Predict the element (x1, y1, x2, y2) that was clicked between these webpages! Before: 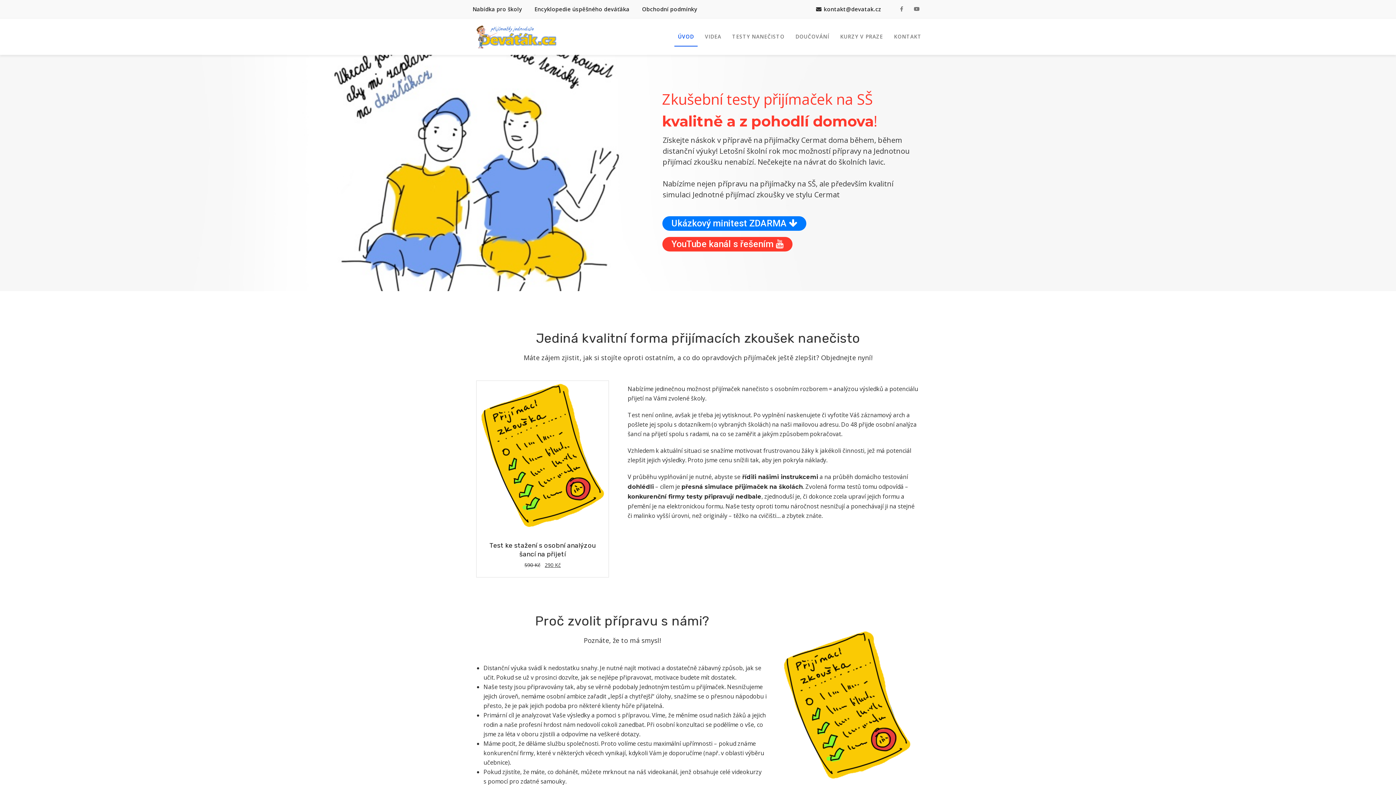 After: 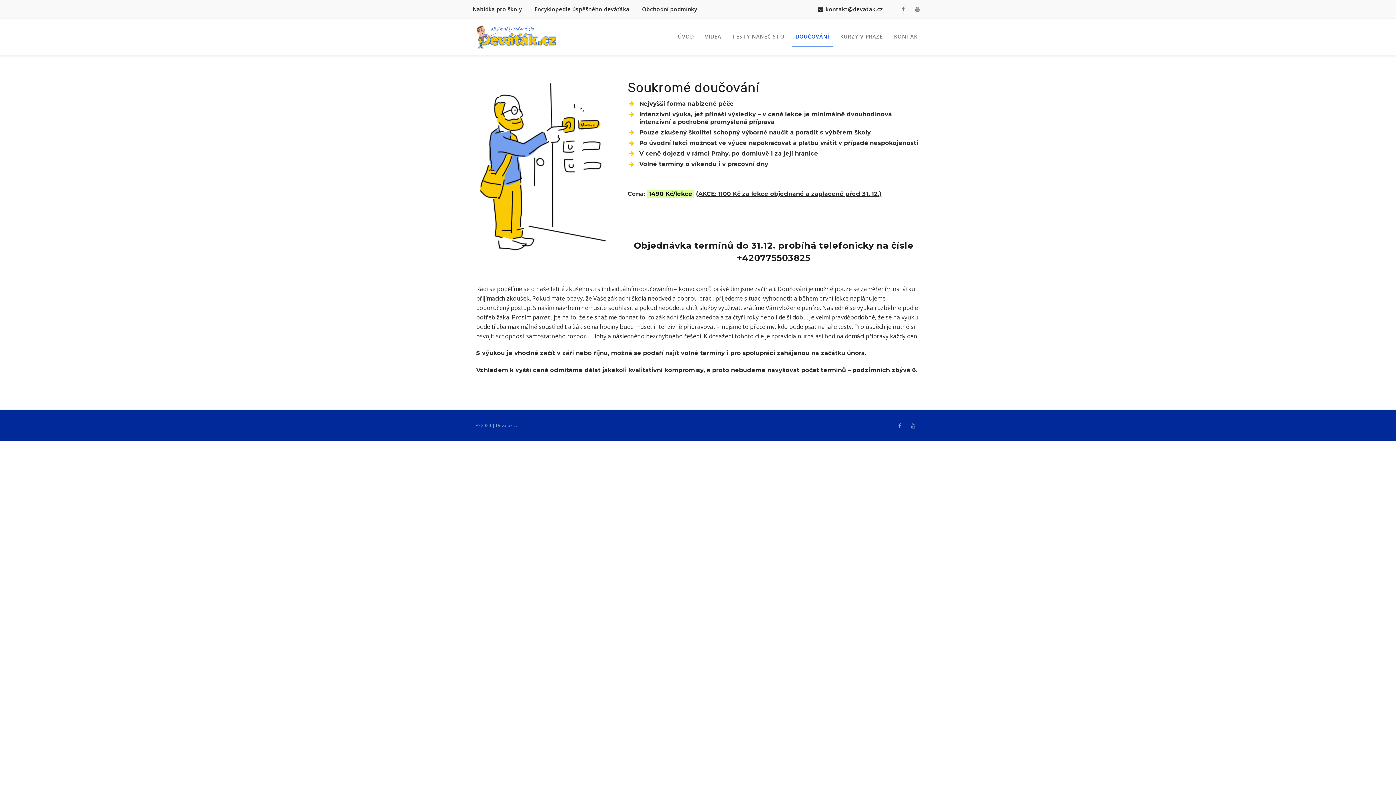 Action: bbox: (792, 26, 833, 46) label: DOUČOVÁNÍ